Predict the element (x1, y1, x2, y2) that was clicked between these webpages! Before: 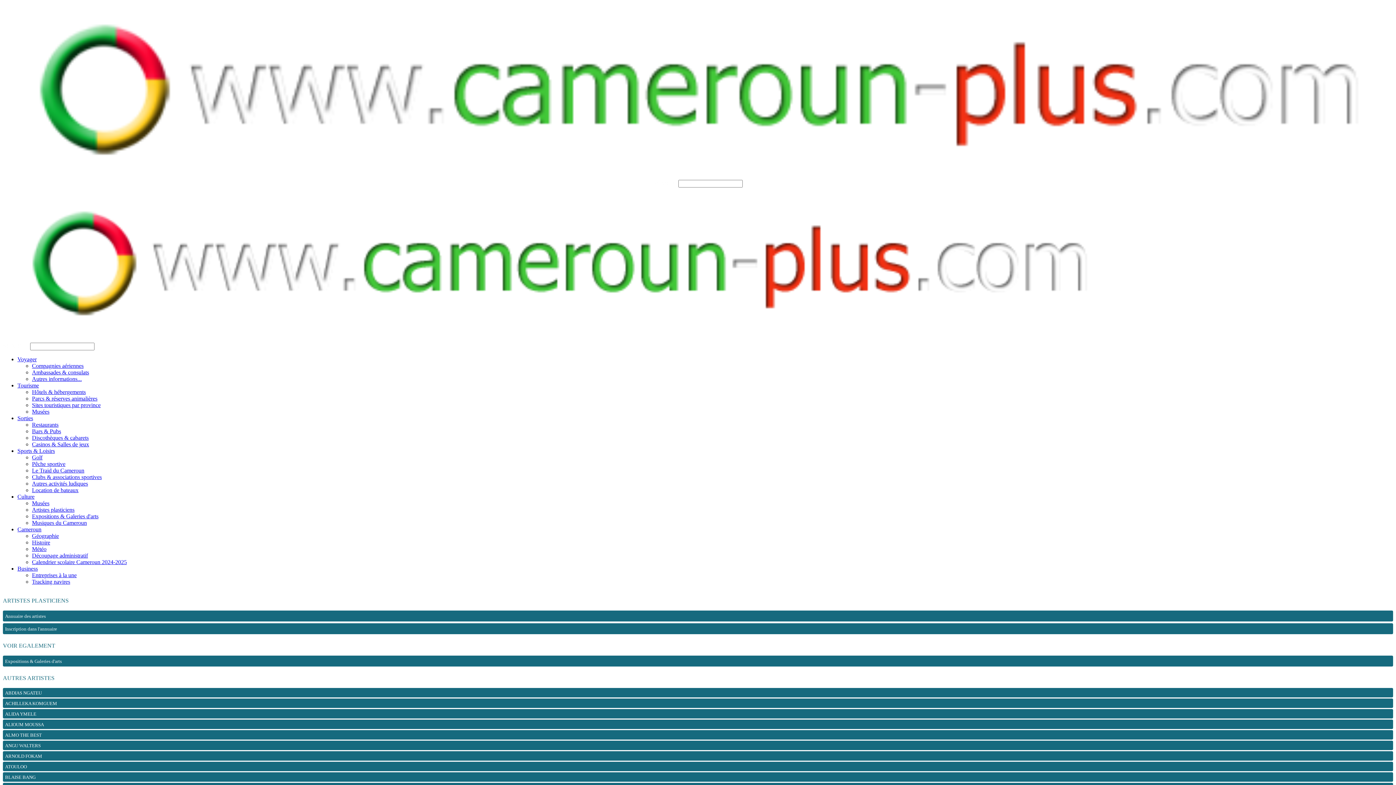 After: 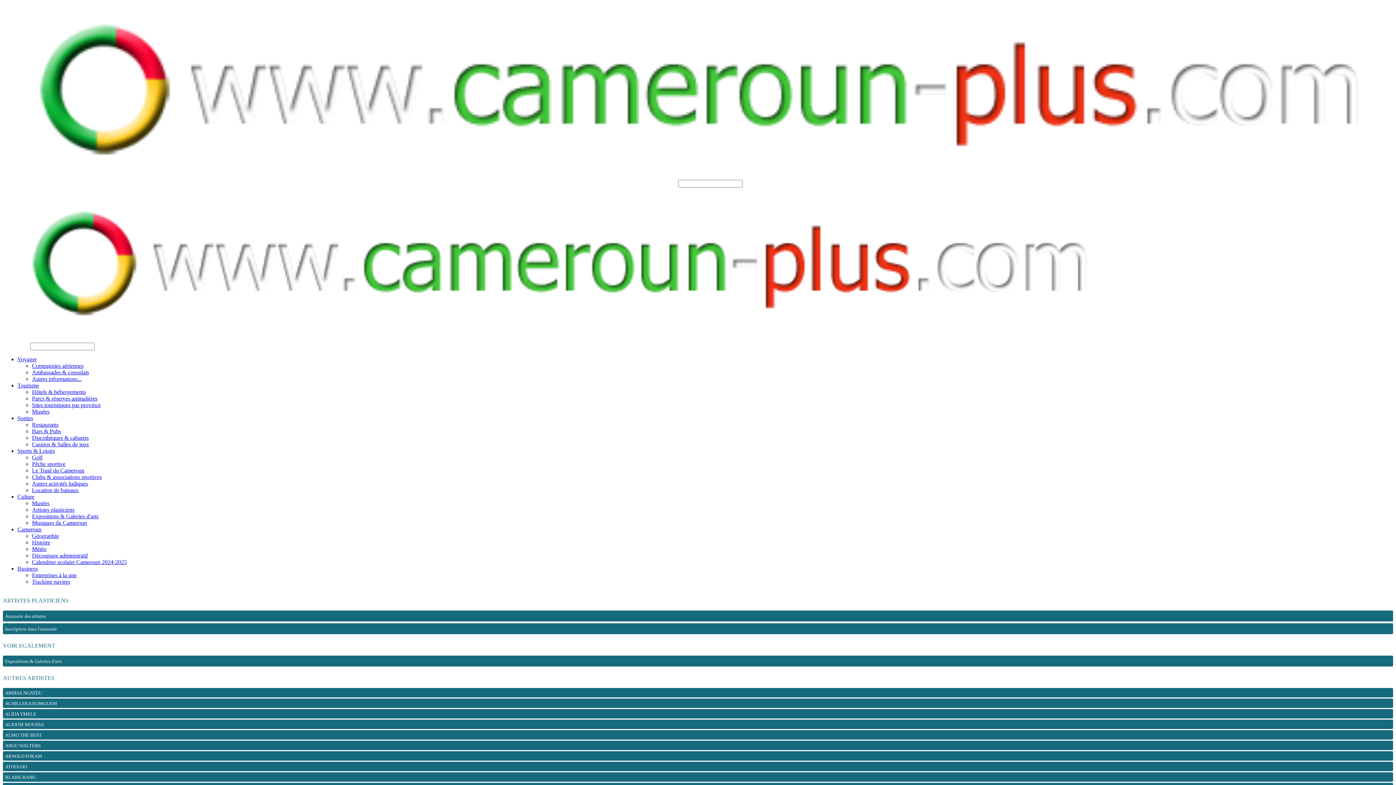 Action: bbox: (2, 772, 1393, 782) label: BLAISE BANG